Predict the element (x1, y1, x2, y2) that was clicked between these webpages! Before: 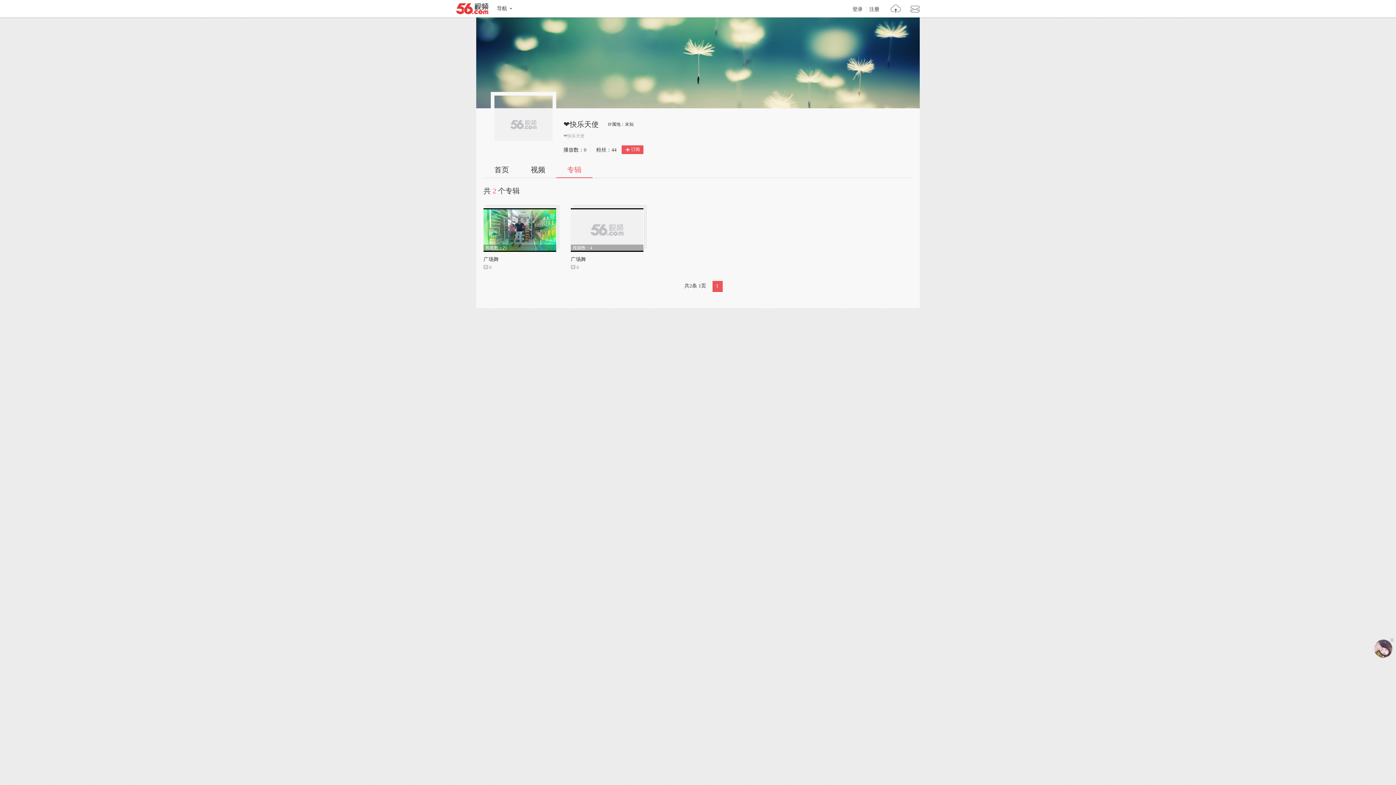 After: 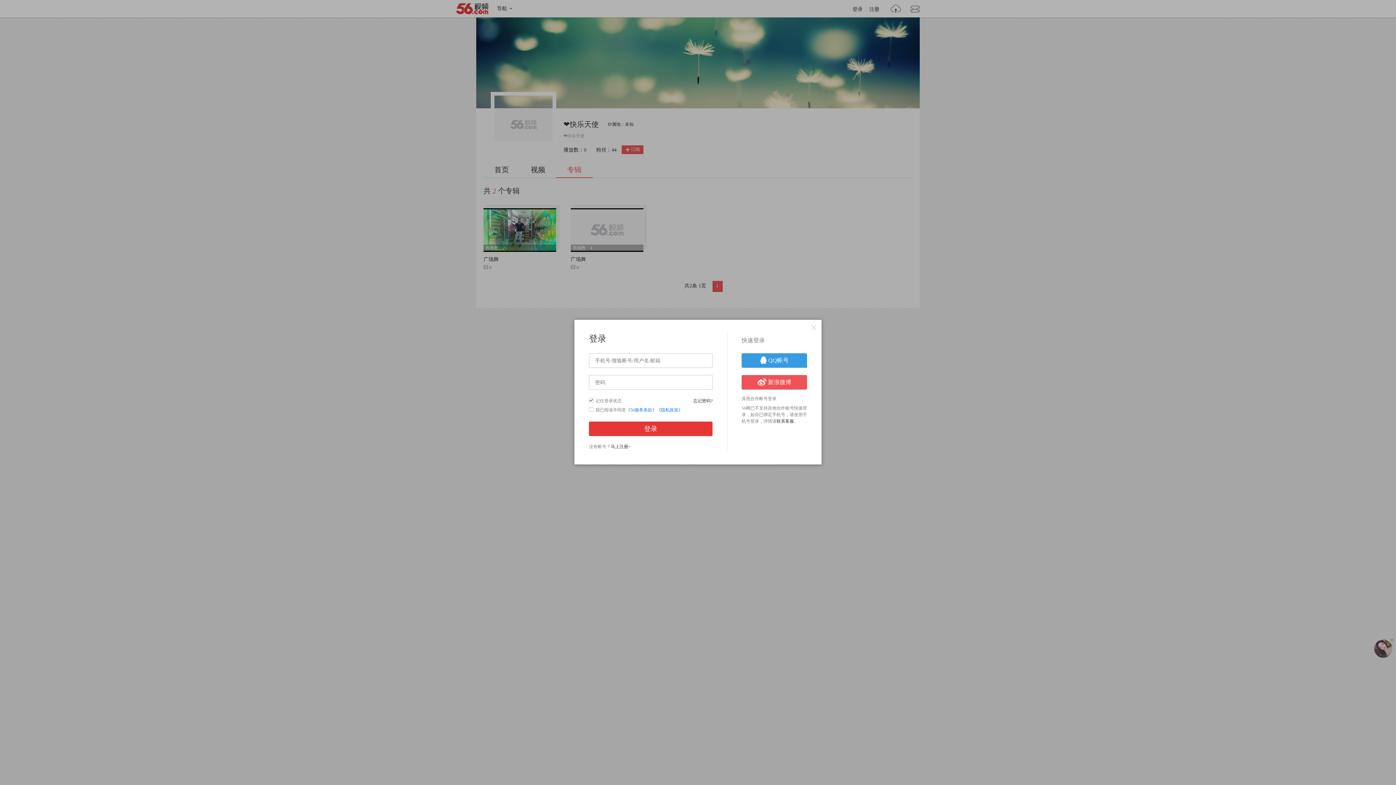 Action: label: > bbox: (910, 4, 920, 14)